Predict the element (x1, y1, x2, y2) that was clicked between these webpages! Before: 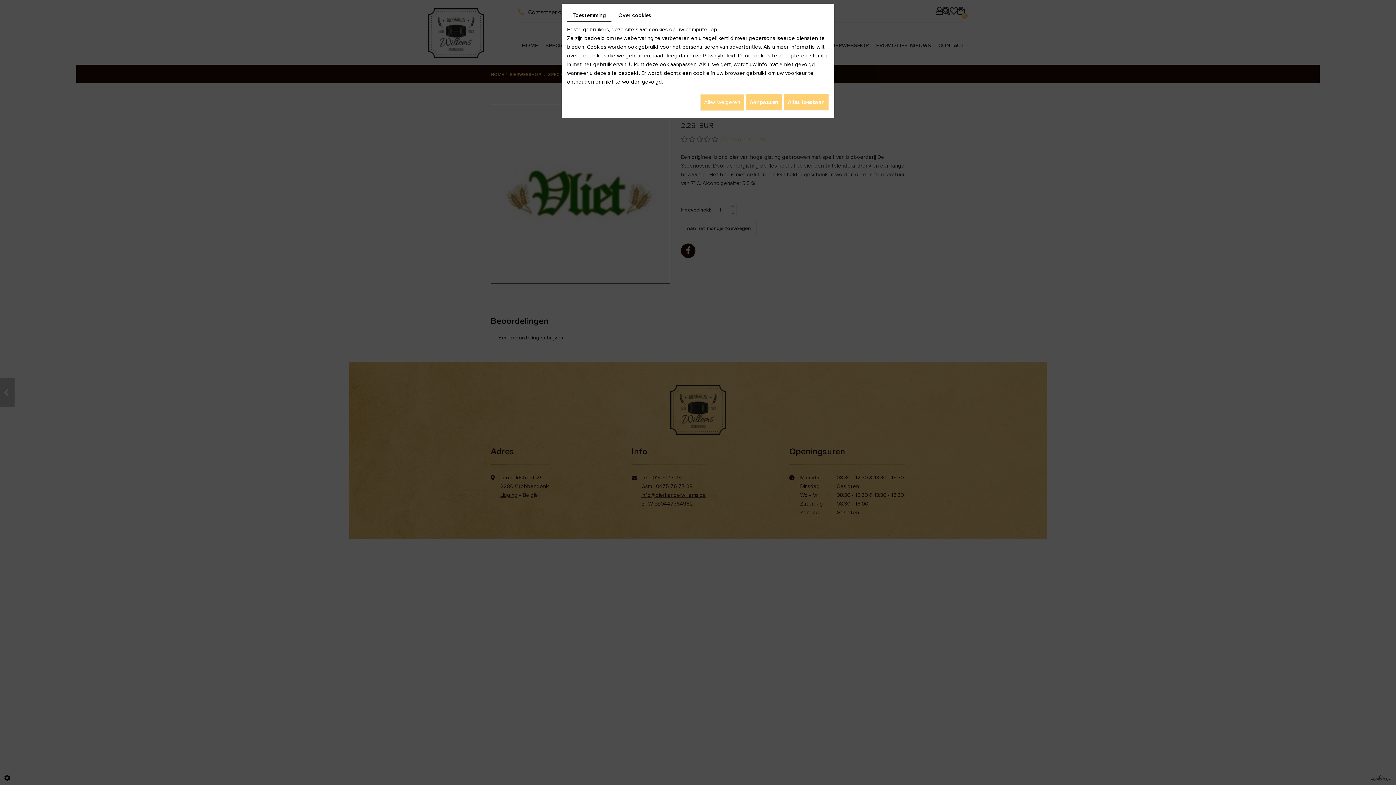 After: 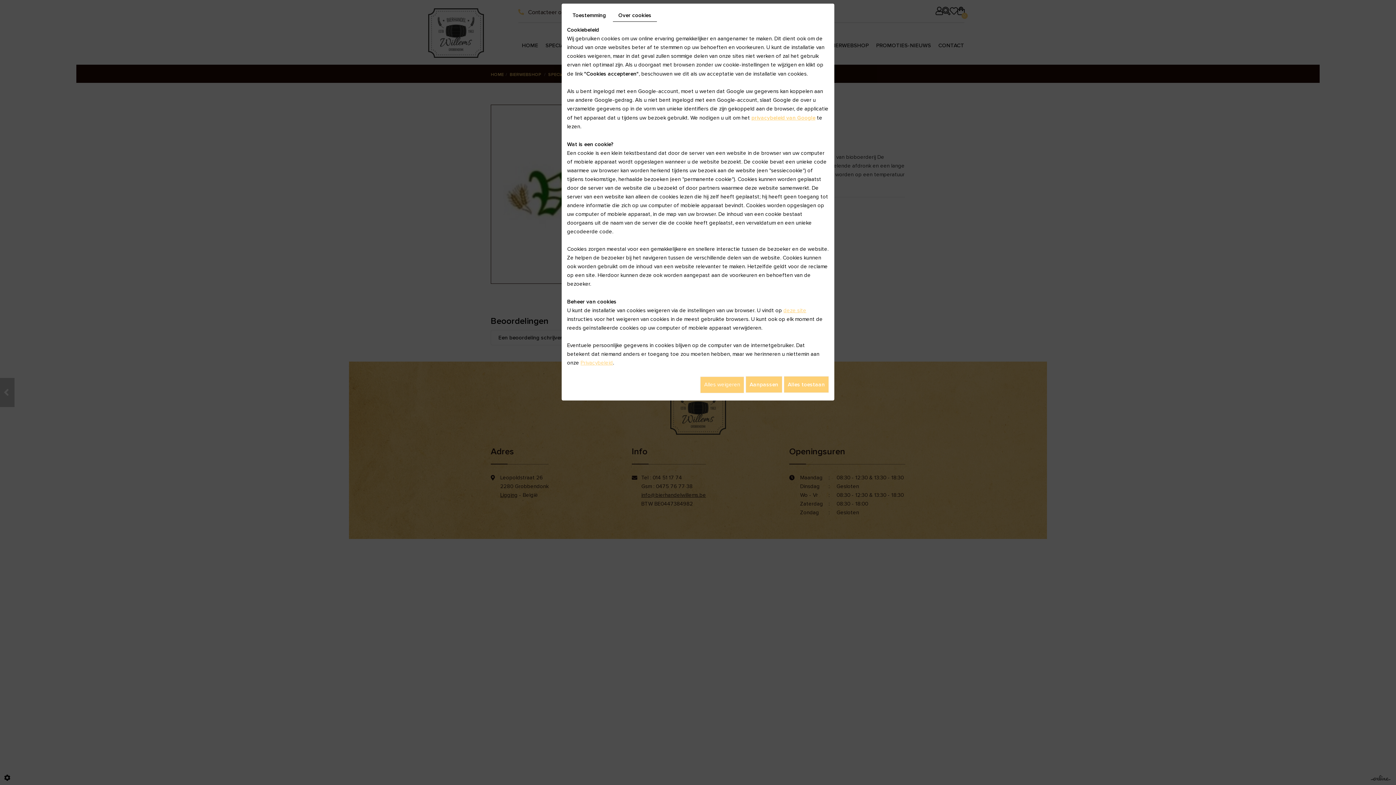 Action: bbox: (613, 9, 657, 21) label: Over cookies